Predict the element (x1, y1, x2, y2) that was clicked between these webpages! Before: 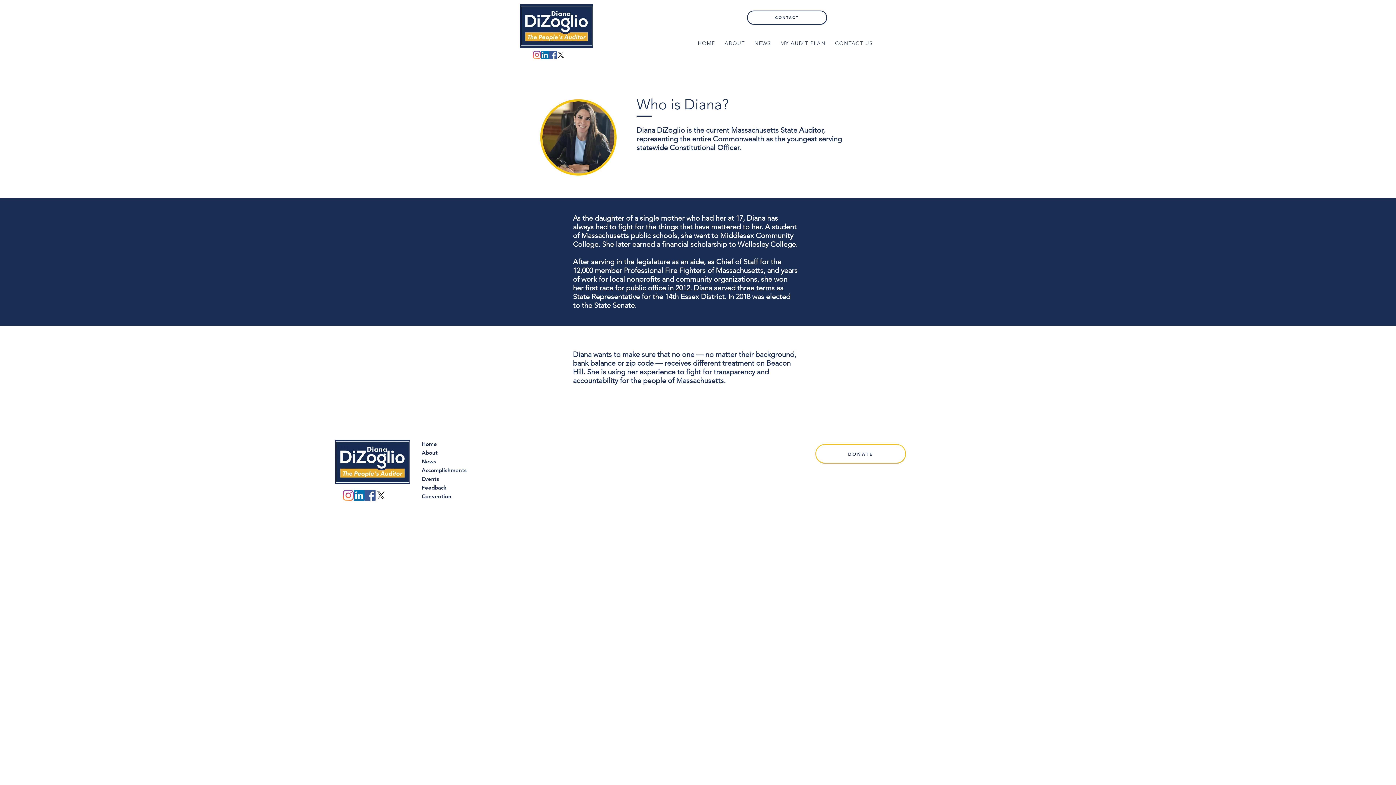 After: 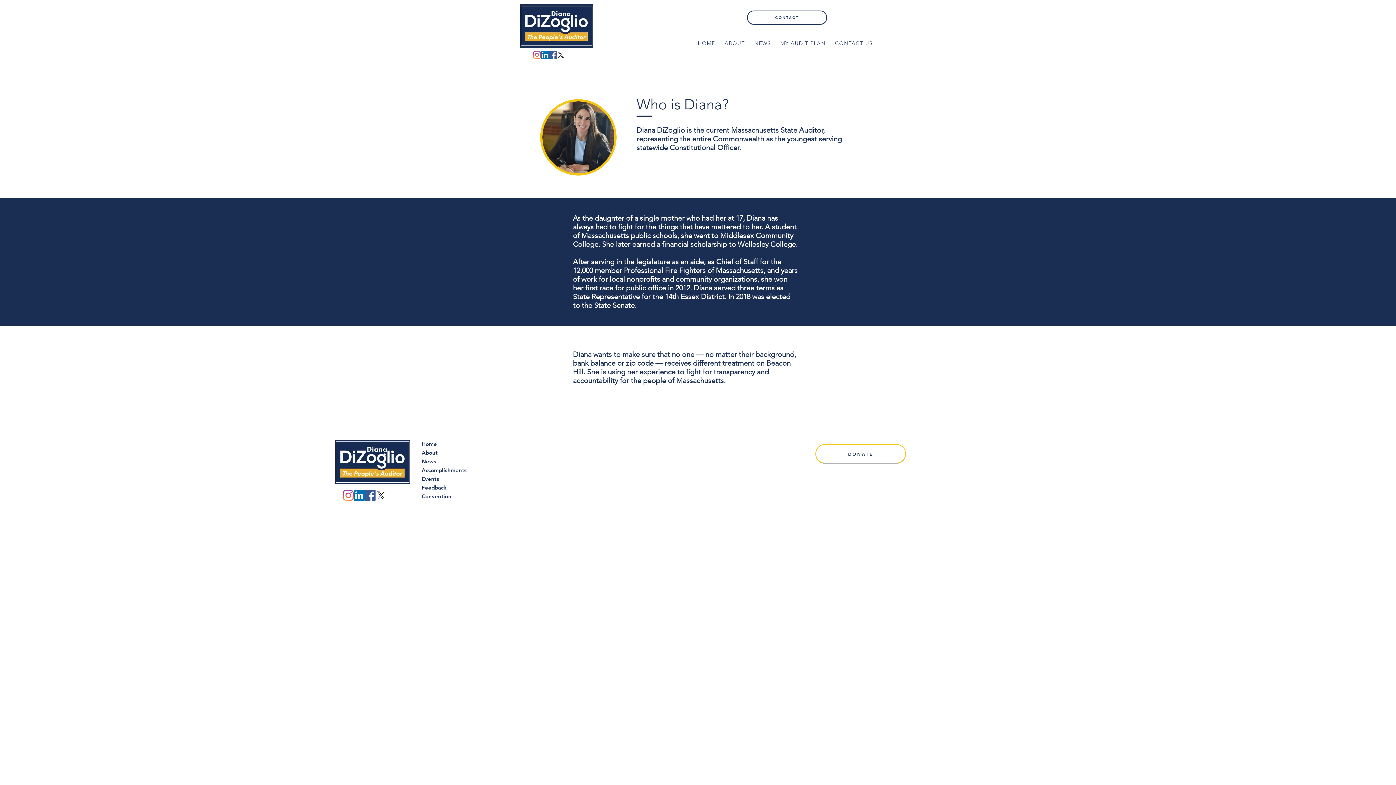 Action: label: Instagram bbox: (342, 490, 353, 501)